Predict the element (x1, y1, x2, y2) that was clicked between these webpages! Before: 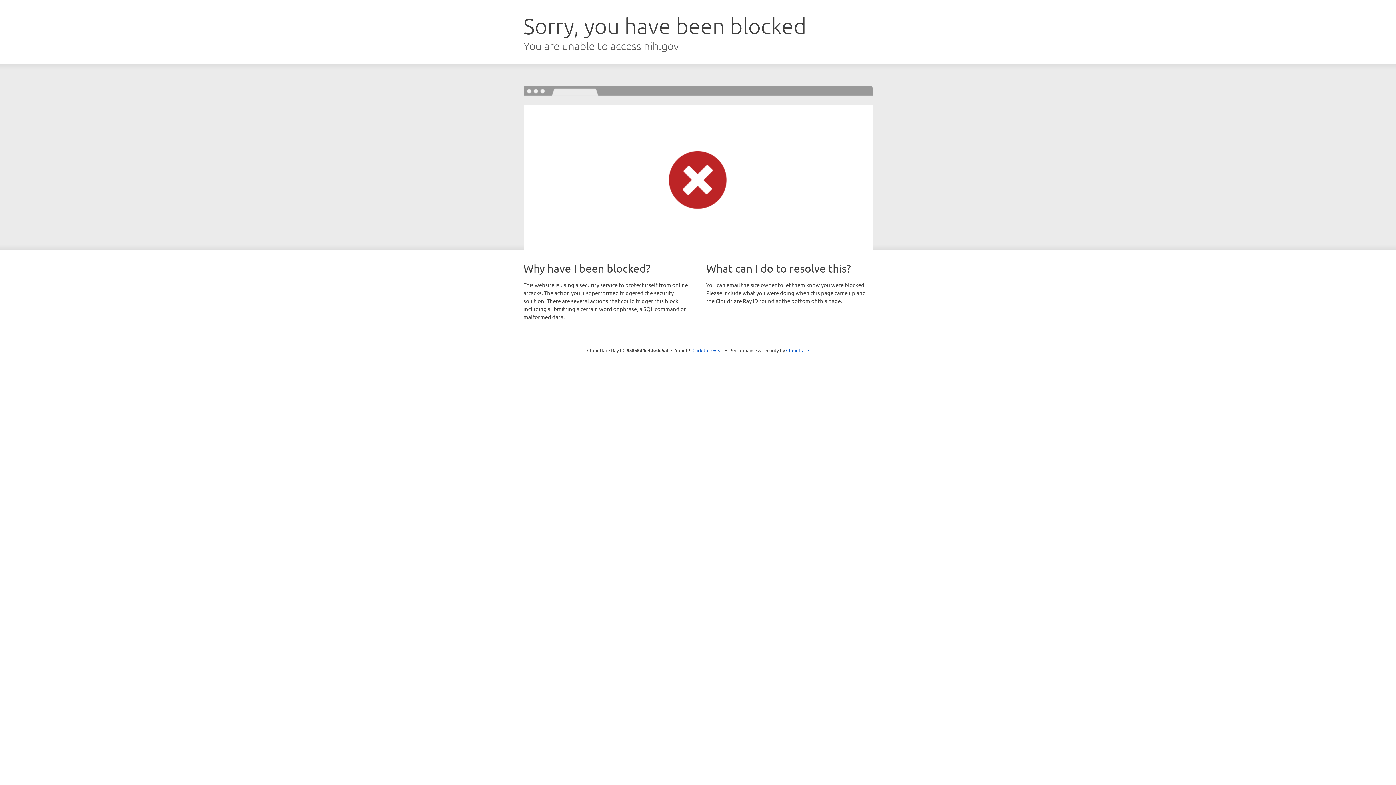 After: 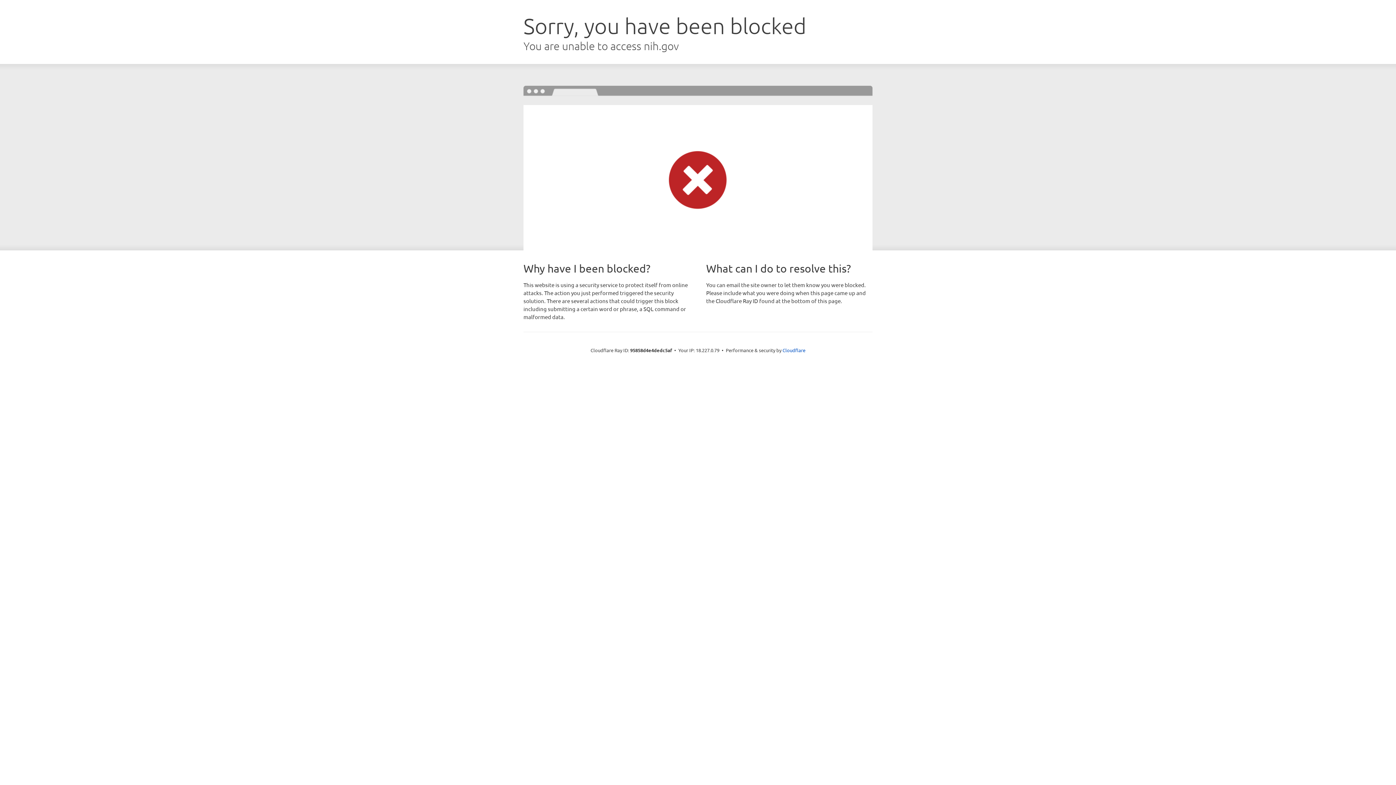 Action: label: Click to reveal bbox: (692, 346, 723, 353)